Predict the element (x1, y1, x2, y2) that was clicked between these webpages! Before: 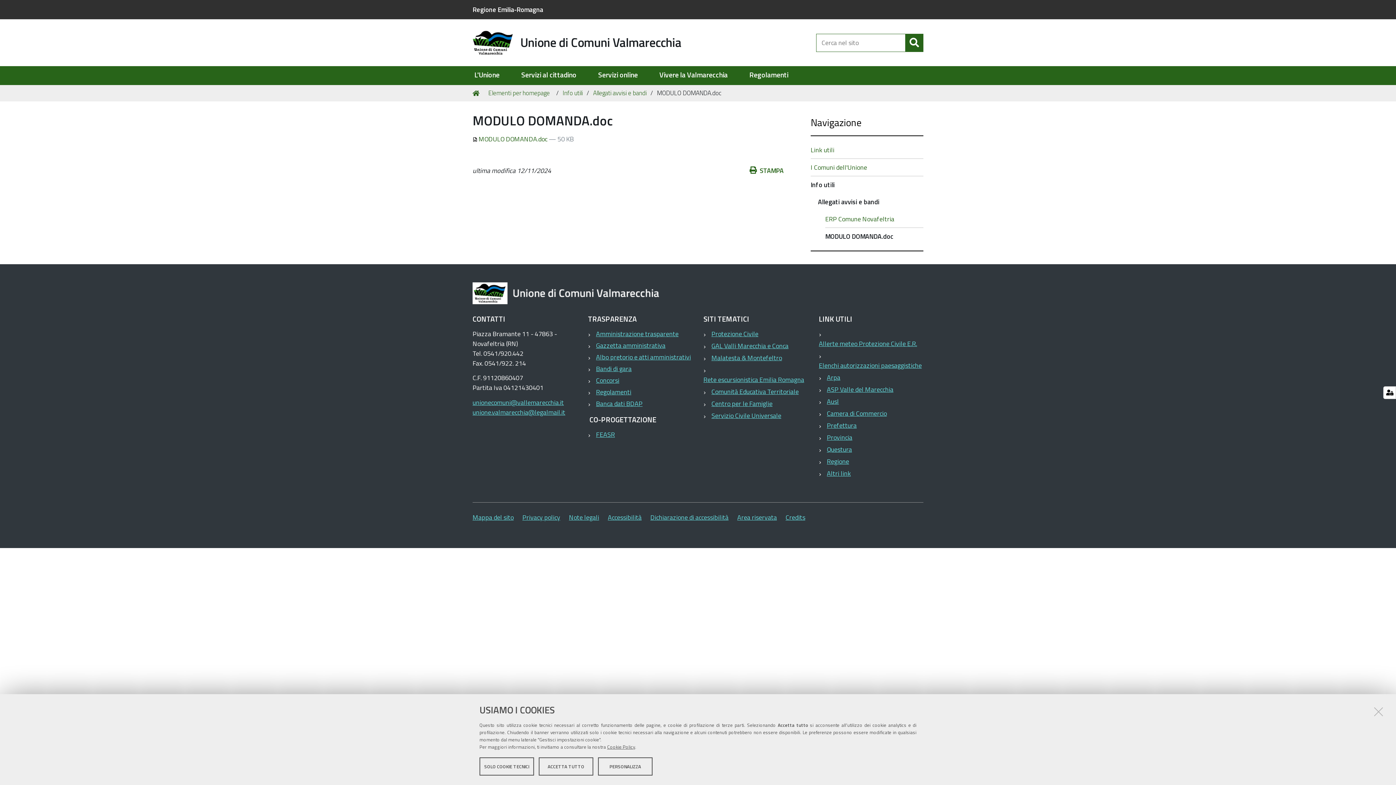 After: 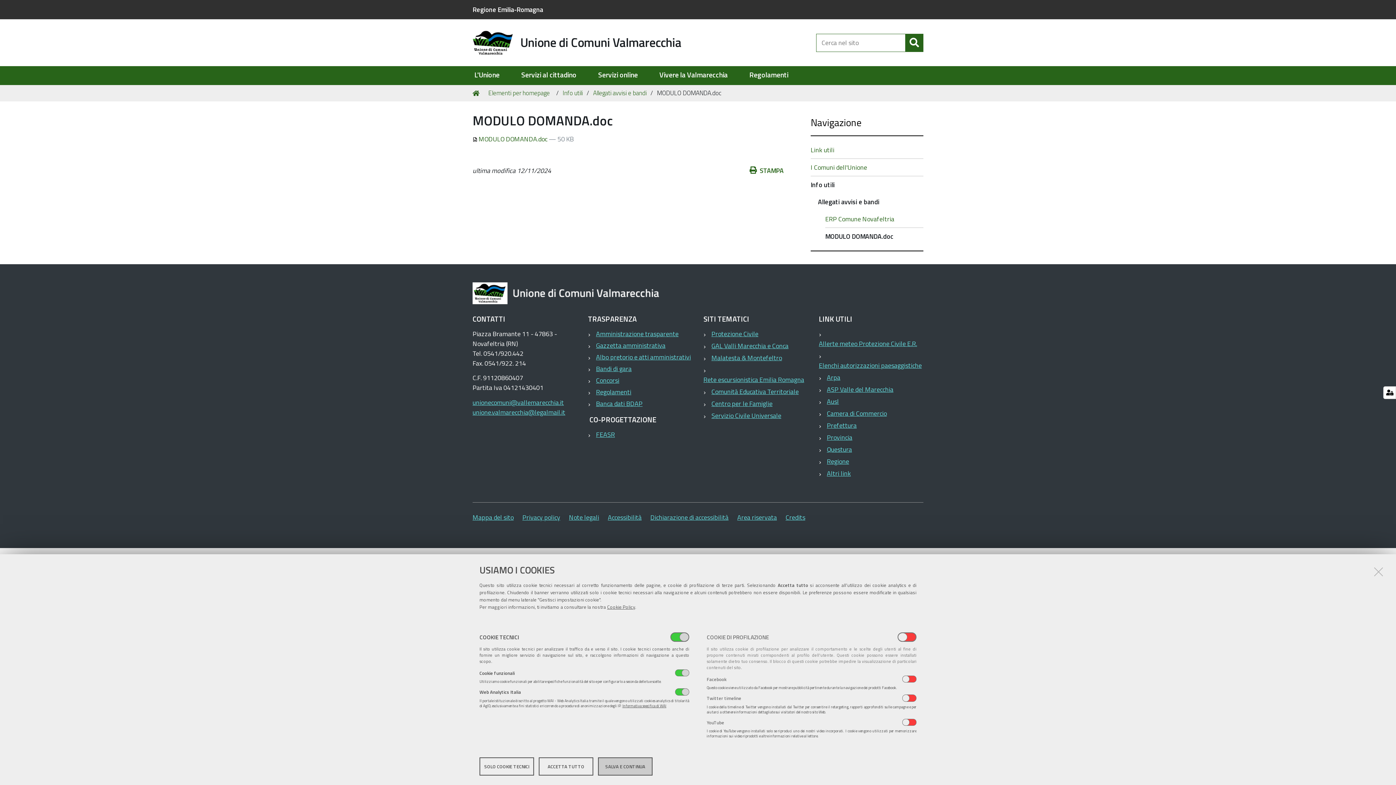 Action: bbox: (598, 757, 652, 776) label: PERSONALIZZA